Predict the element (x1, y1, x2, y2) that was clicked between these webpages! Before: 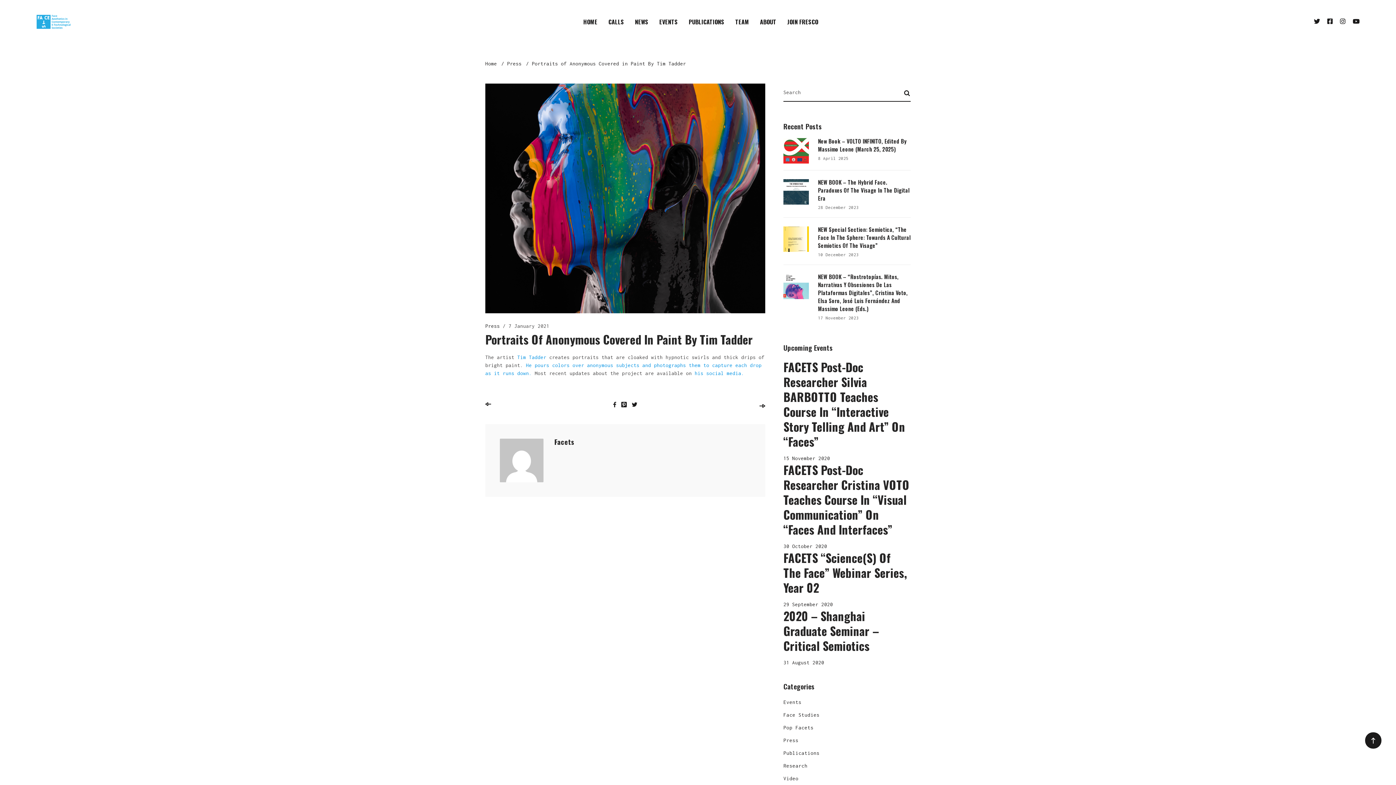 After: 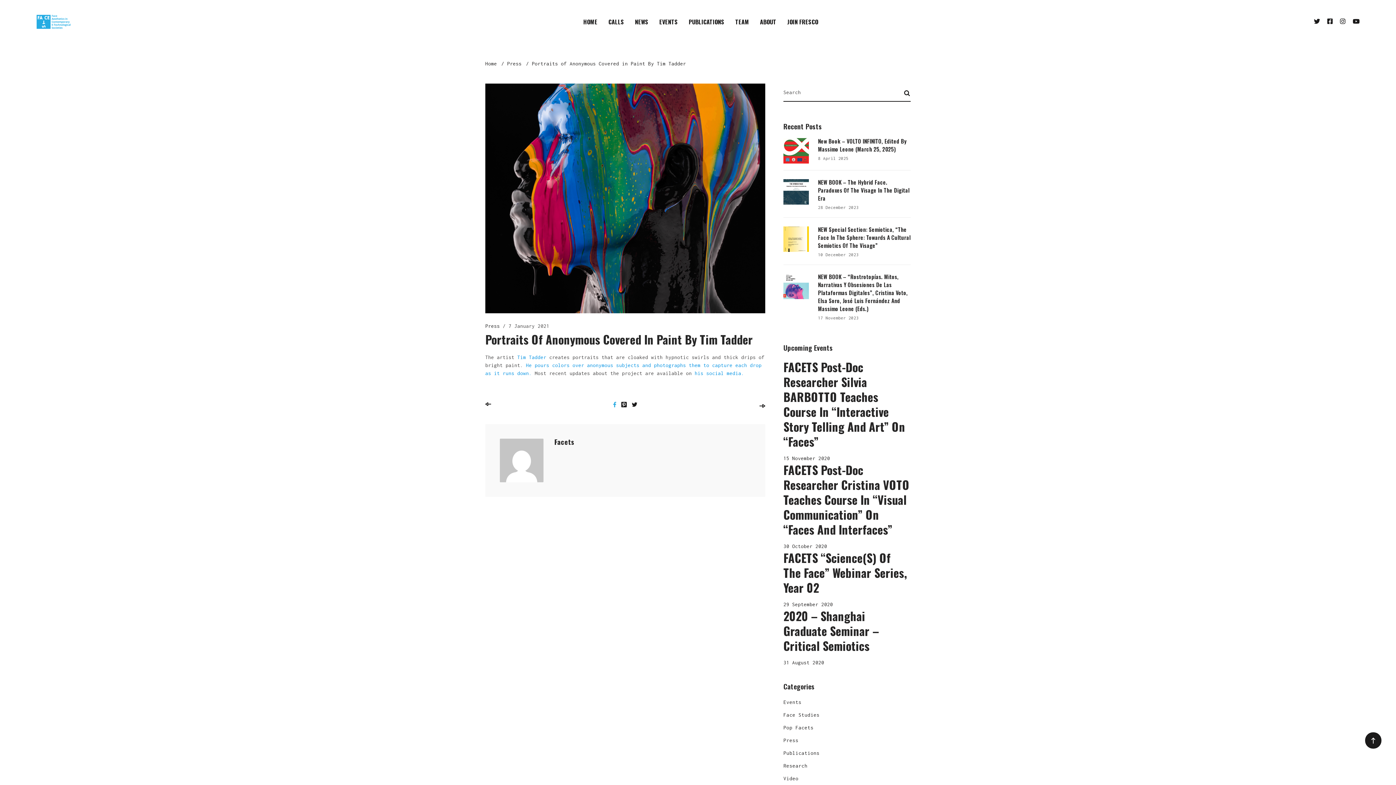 Action: bbox: (610, 401, 618, 408)